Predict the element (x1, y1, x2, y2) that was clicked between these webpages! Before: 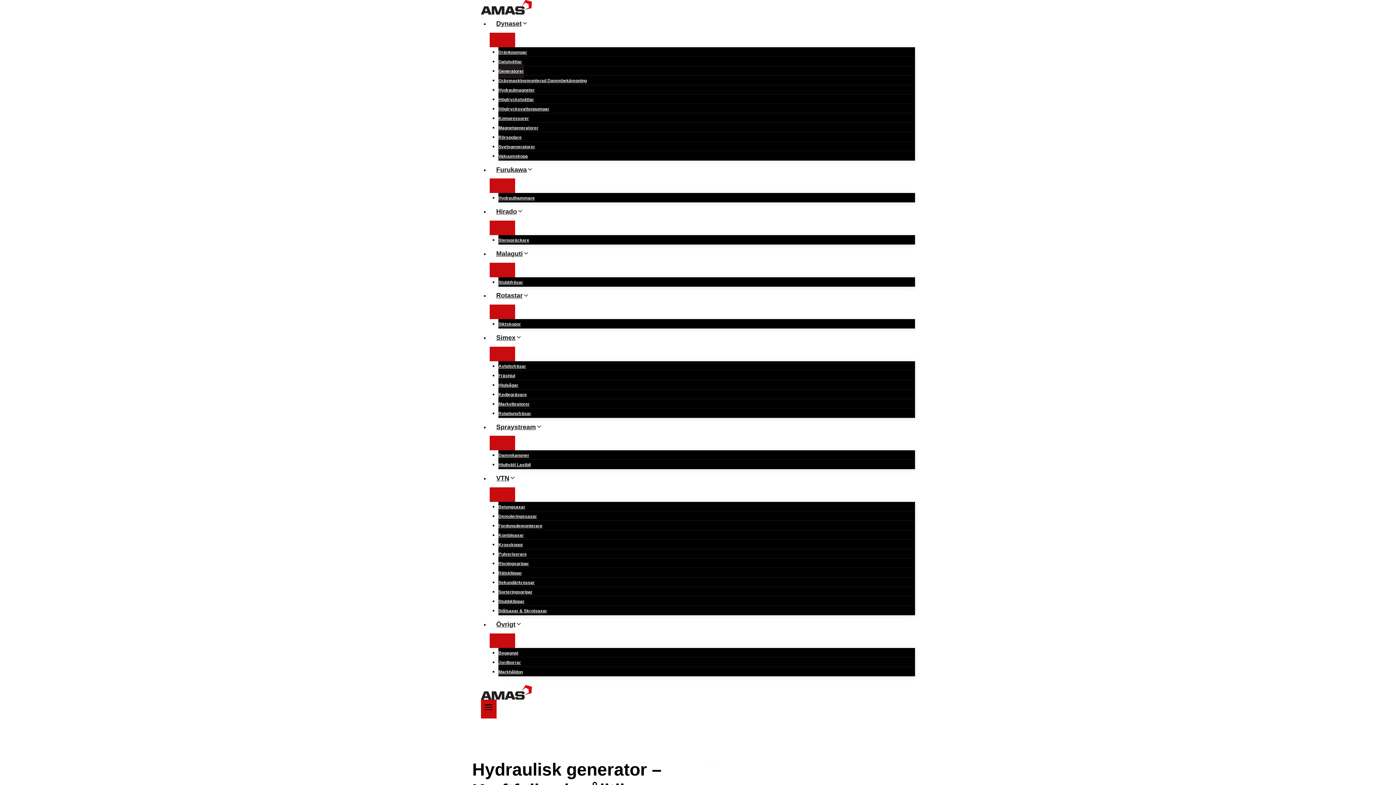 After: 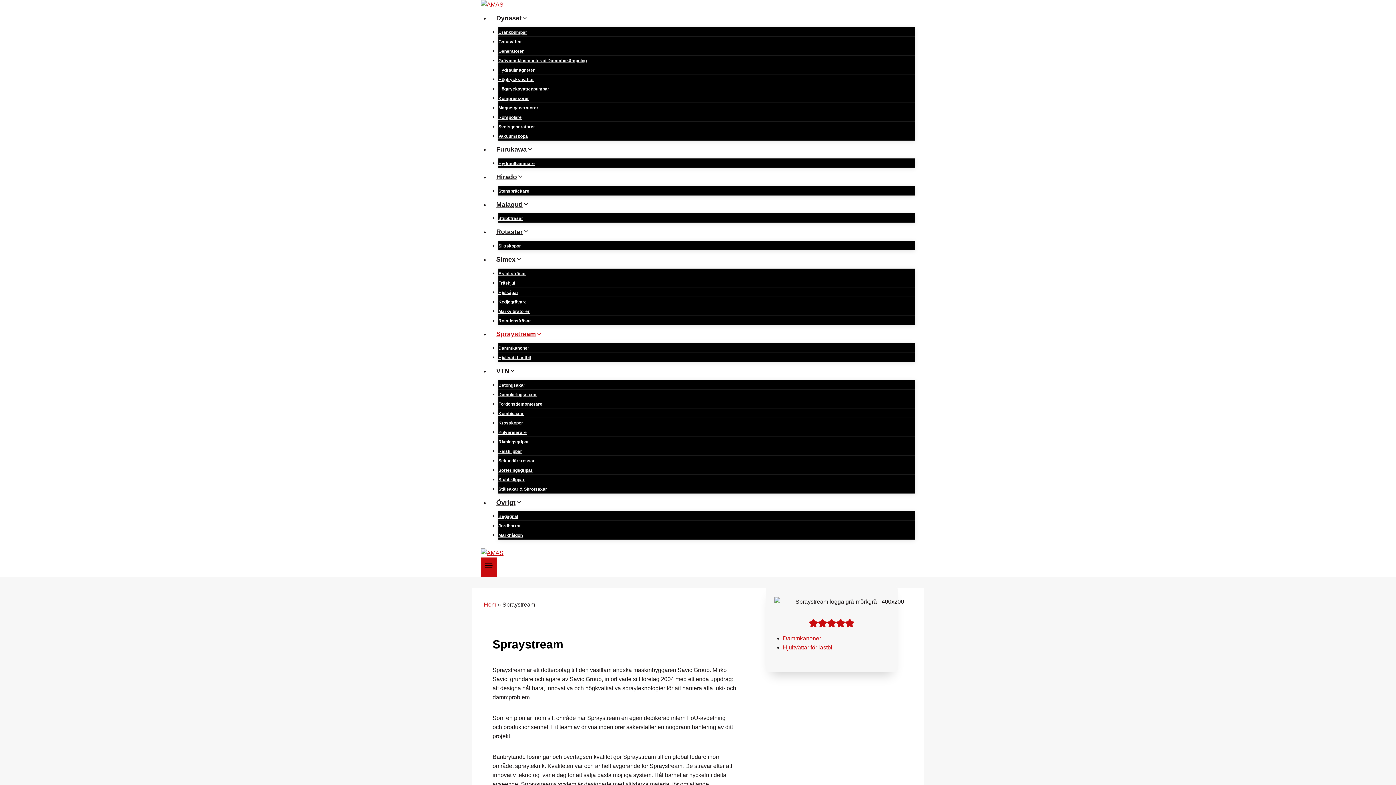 Action: bbox: (489, 418, 915, 436) label: Spraystream